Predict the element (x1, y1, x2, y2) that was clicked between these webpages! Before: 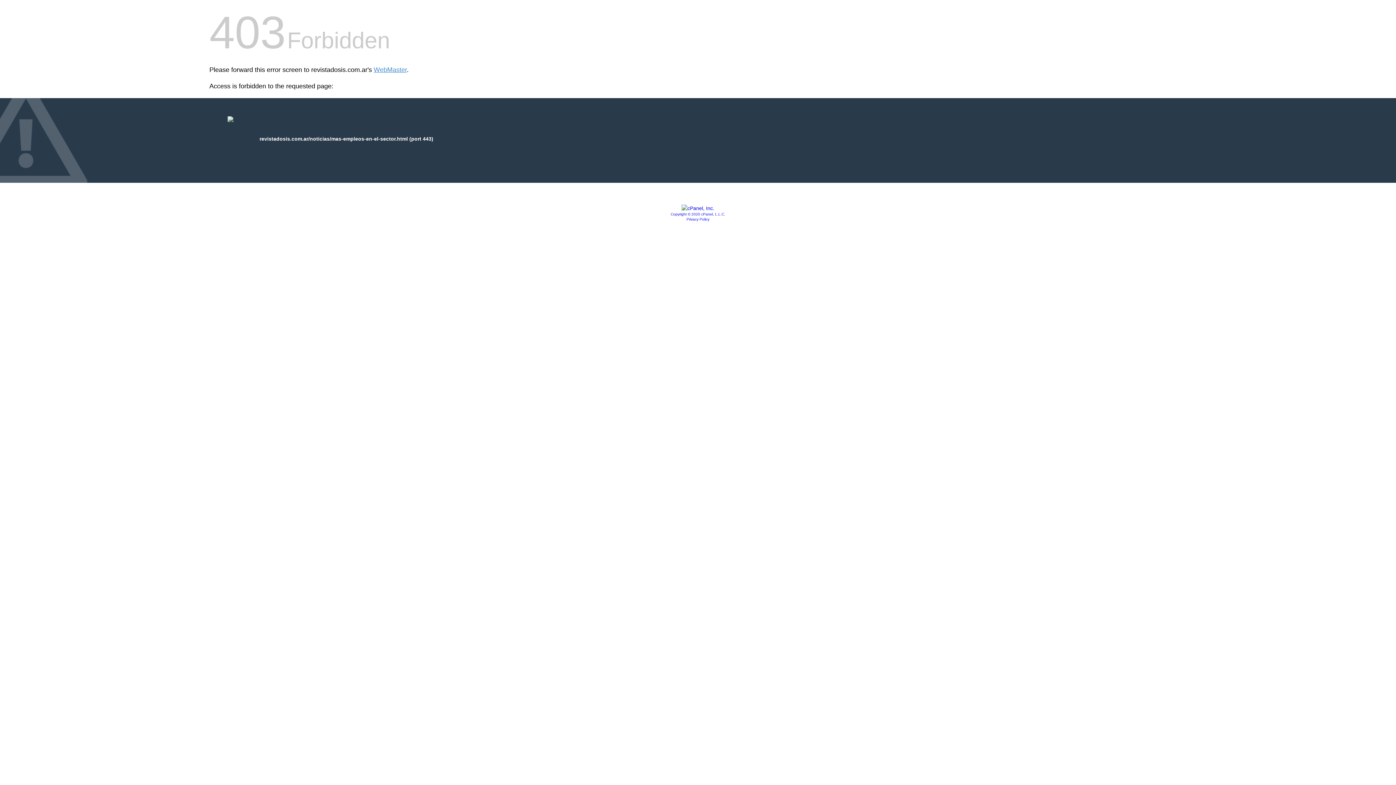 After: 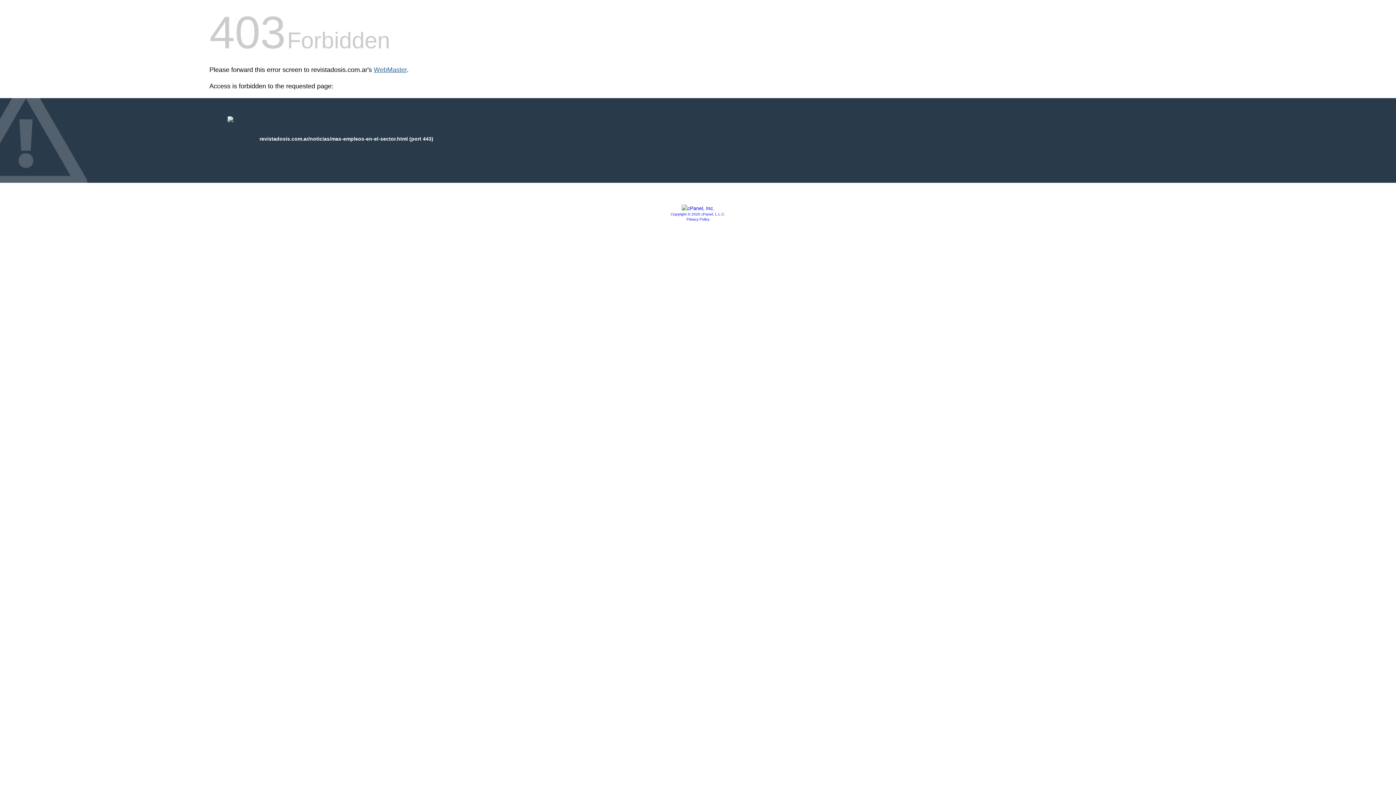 Action: label: WebMaster bbox: (373, 66, 406, 73)